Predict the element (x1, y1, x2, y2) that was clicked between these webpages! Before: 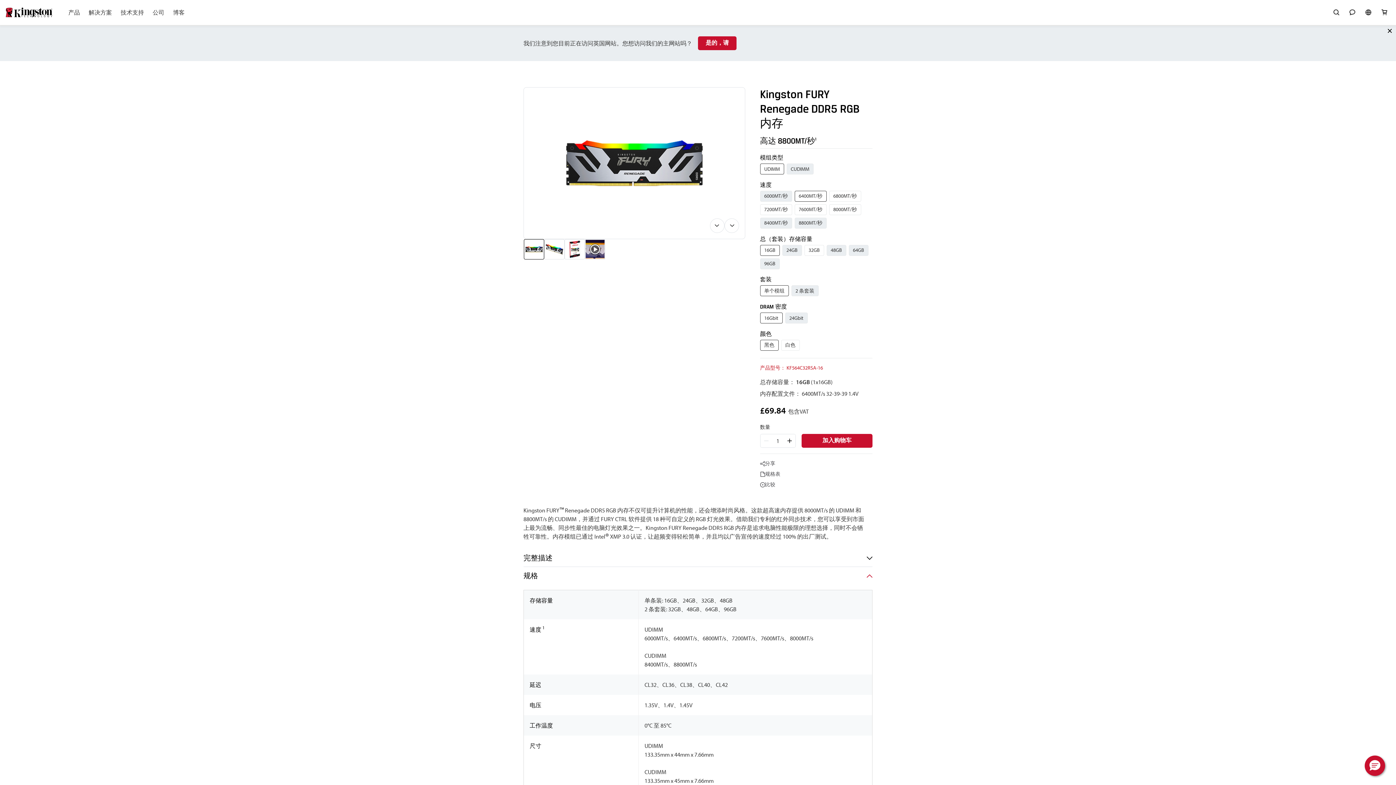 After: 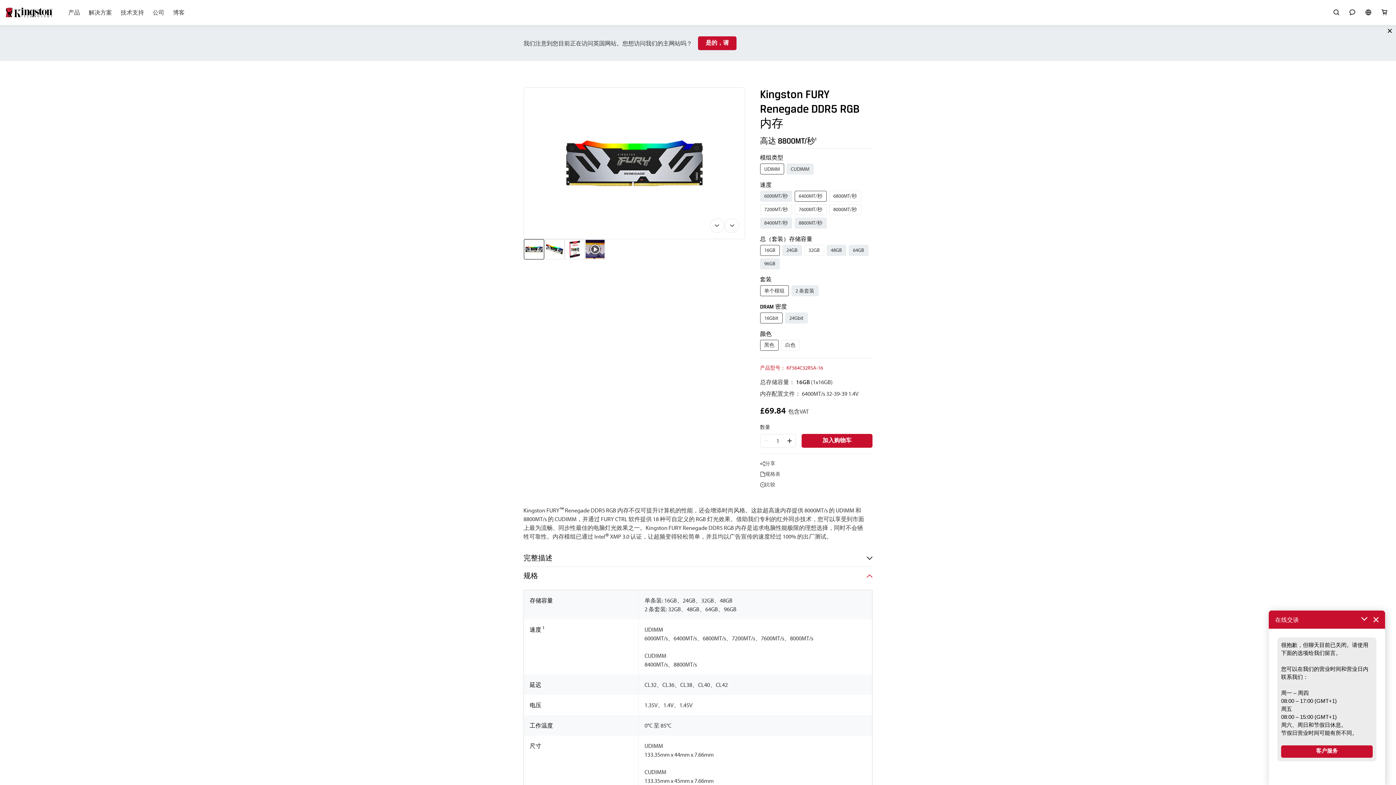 Action: label: 您好，有问题吗？我们聊聊吧。 bbox: (1365, 756, 1385, 776)